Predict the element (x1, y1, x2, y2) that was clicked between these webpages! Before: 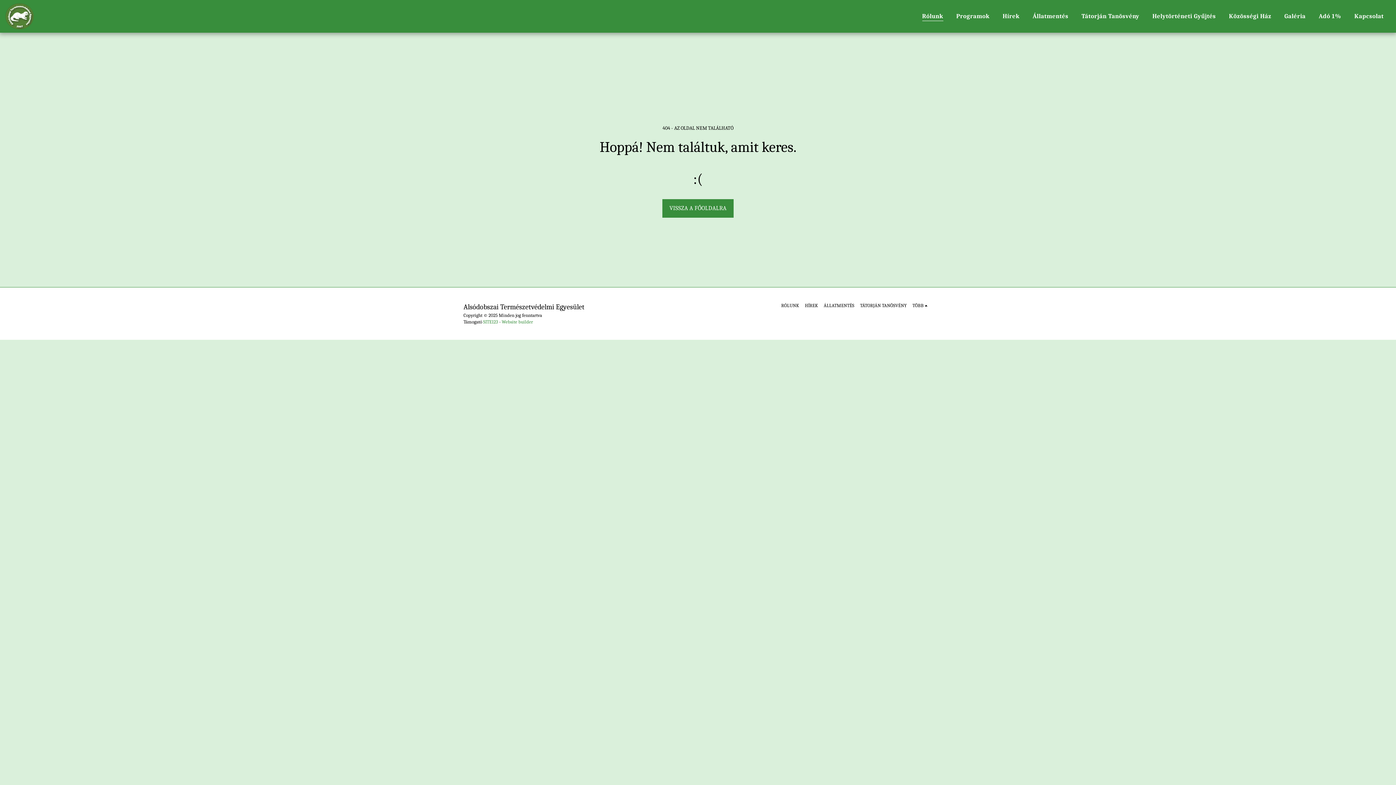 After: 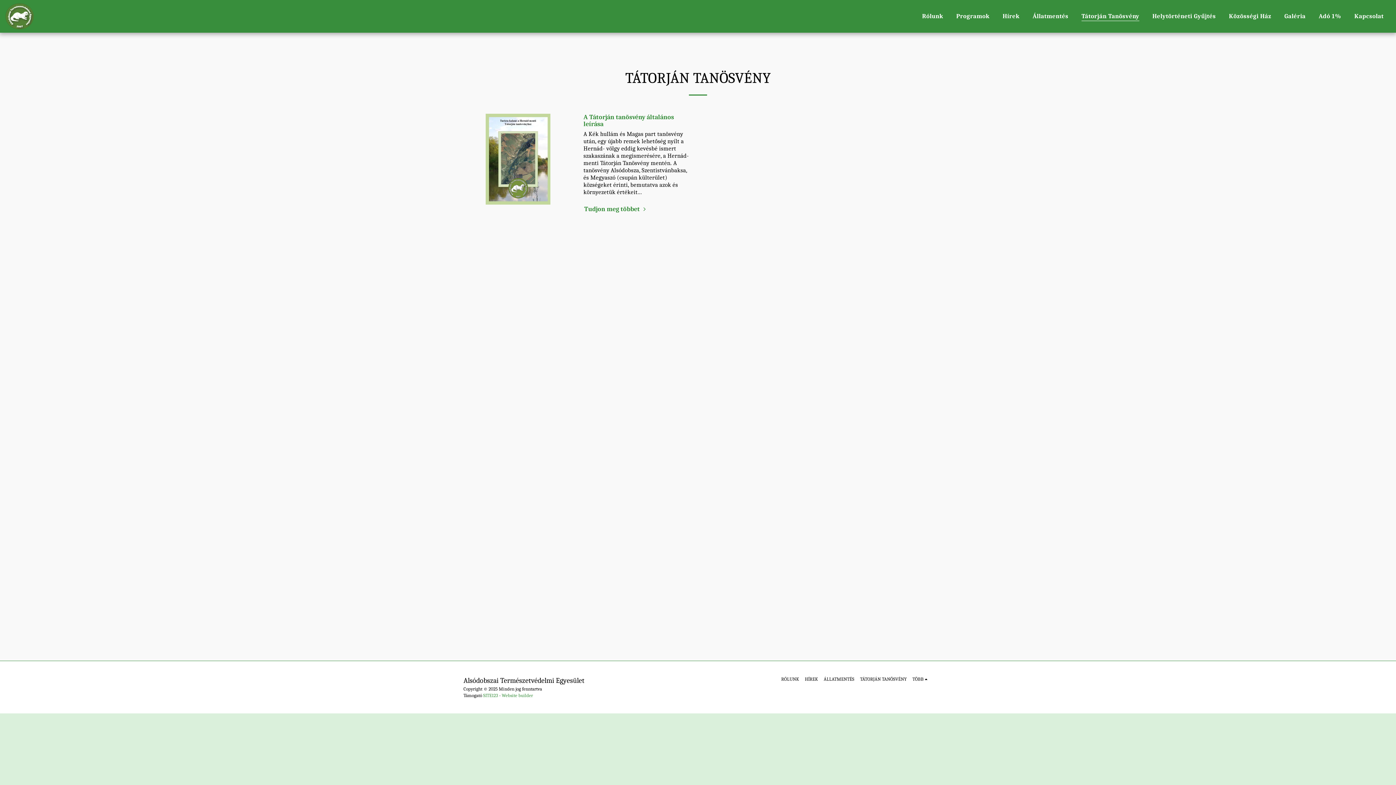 Action: bbox: (860, 302, 906, 309) label: TÁTORJÁN TANÖSVÉNY